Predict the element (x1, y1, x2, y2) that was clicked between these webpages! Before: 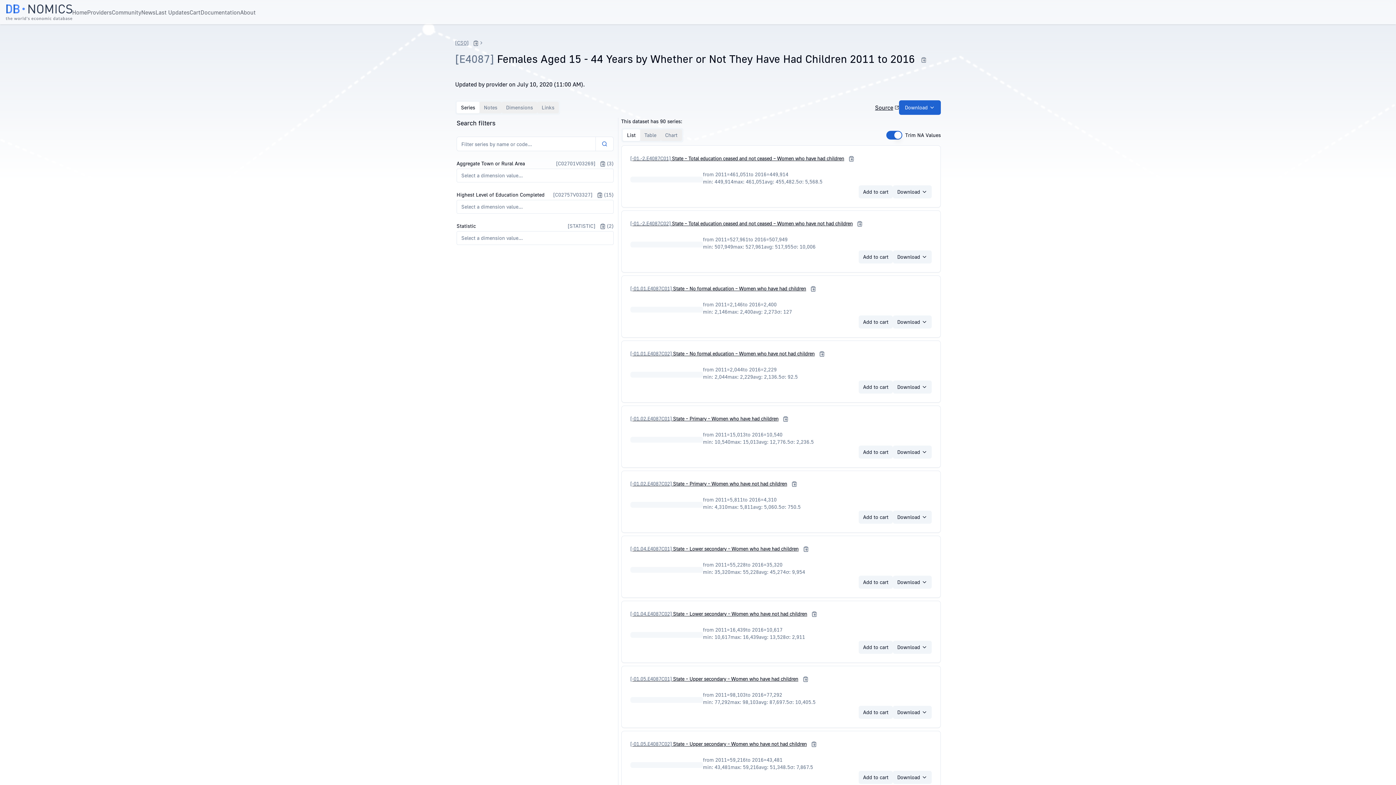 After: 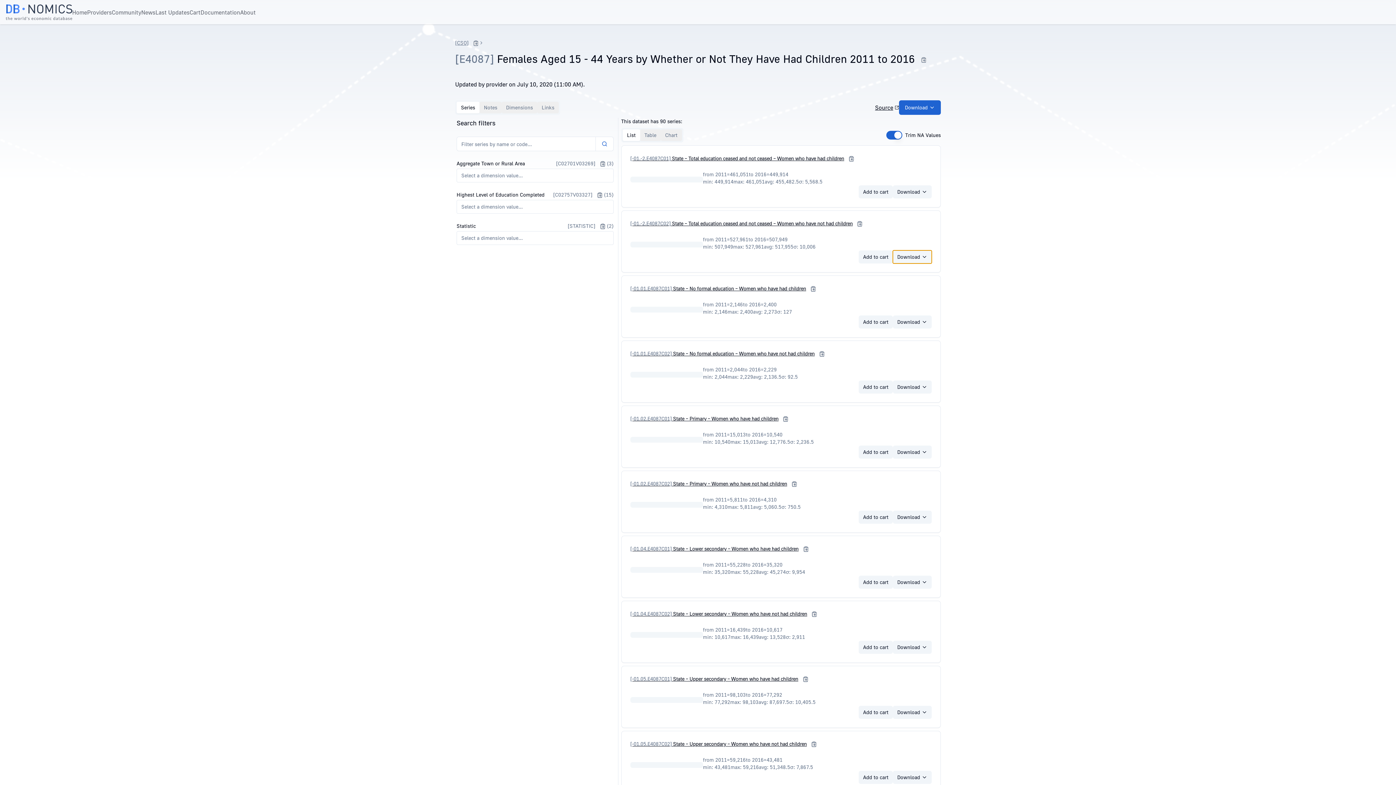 Action: bbox: (893, 250, 932, 263) label: Download